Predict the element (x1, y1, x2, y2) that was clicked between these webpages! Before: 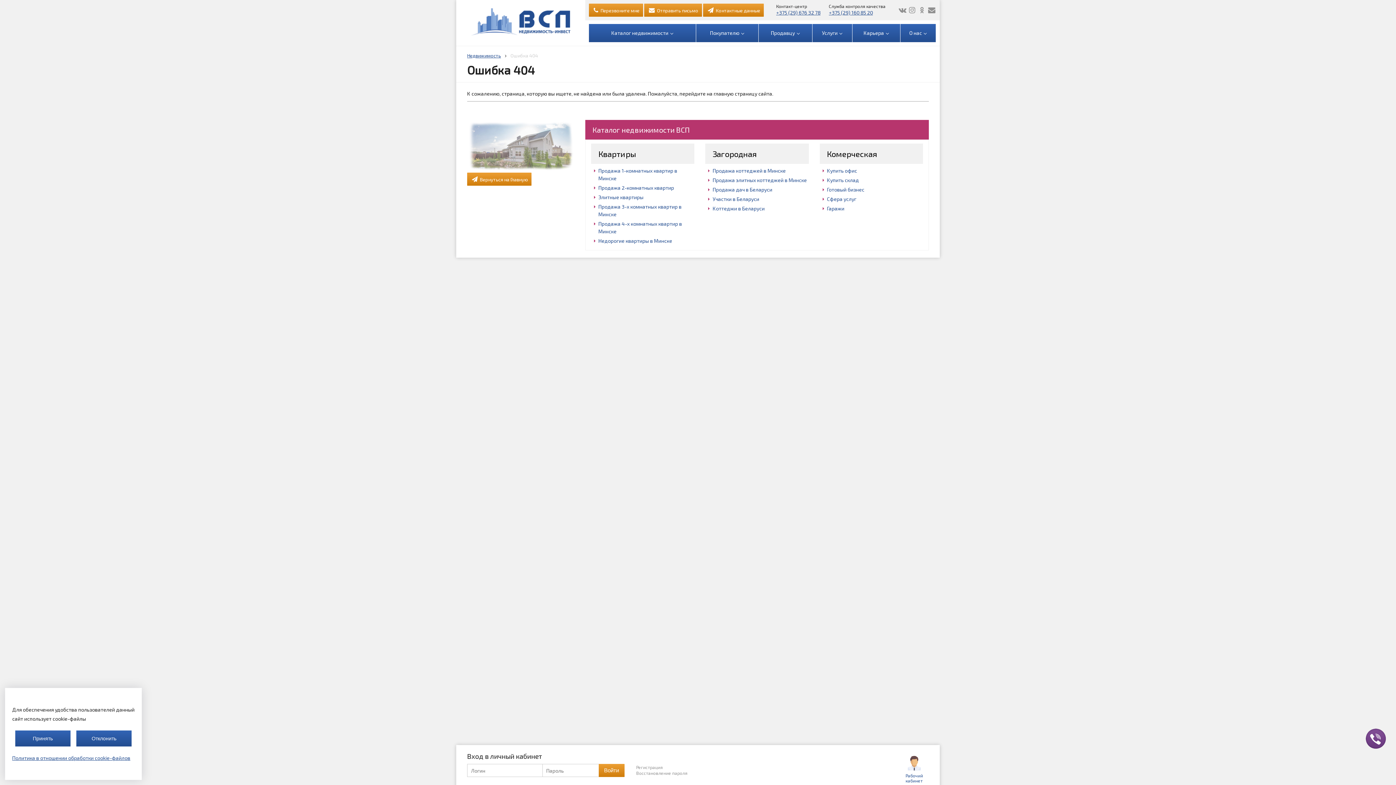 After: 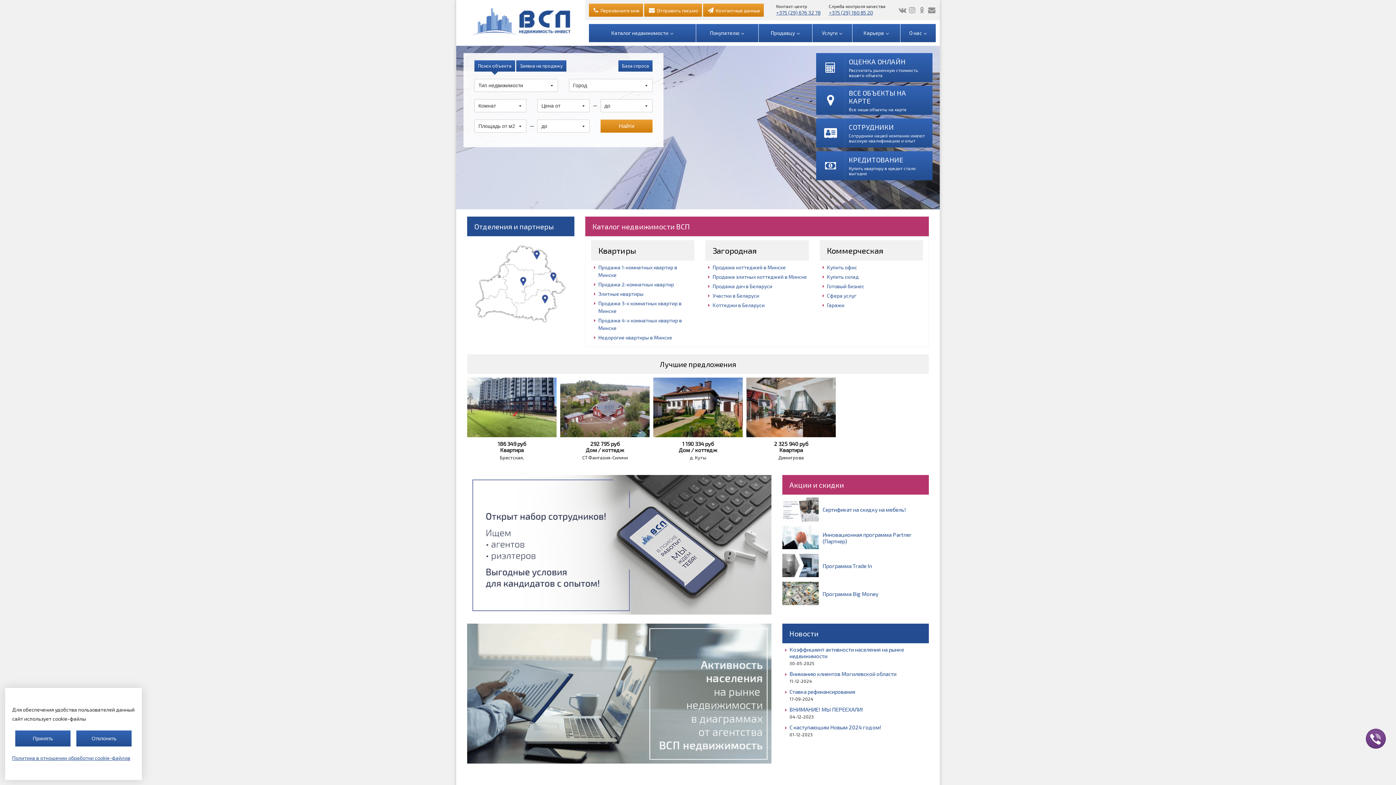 Action: label:   bbox: (467, 165, 574, 172)